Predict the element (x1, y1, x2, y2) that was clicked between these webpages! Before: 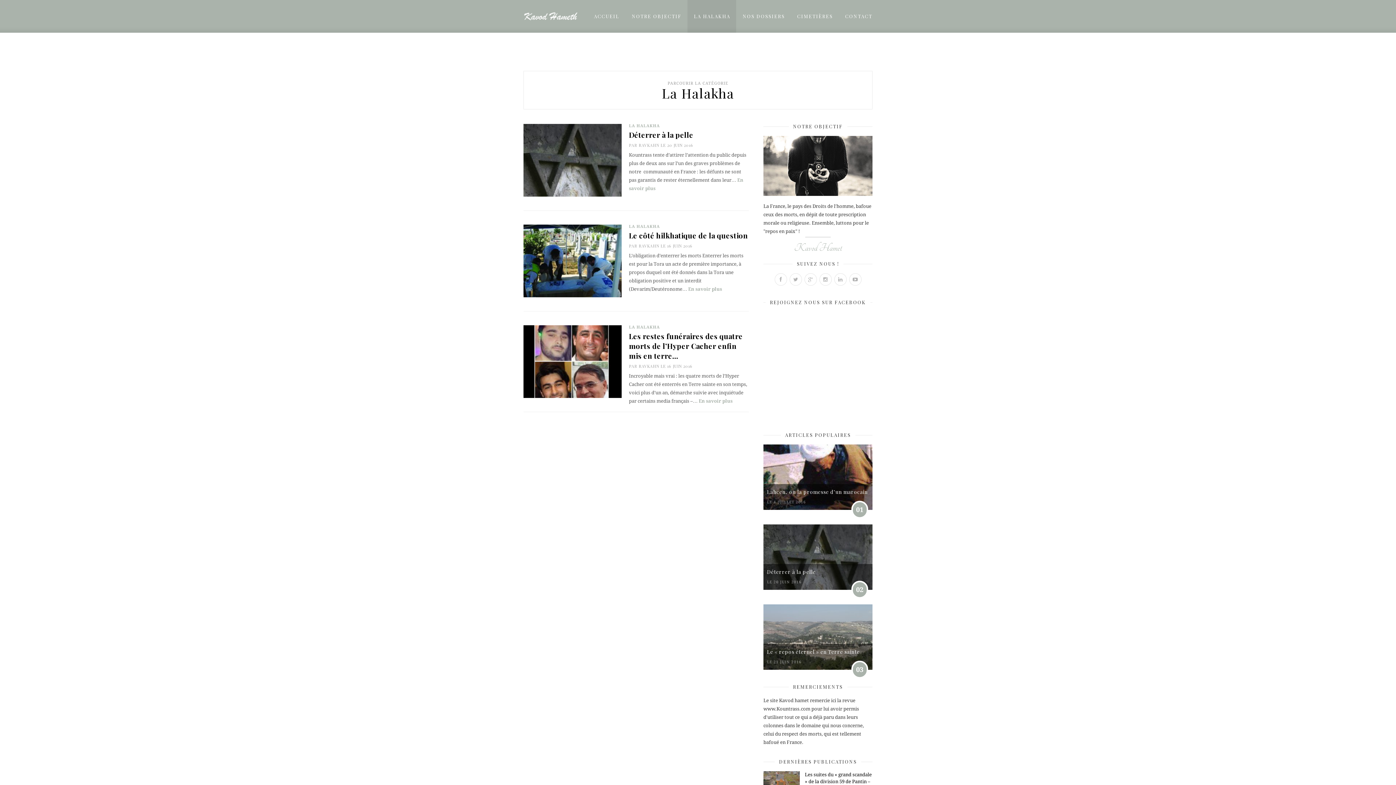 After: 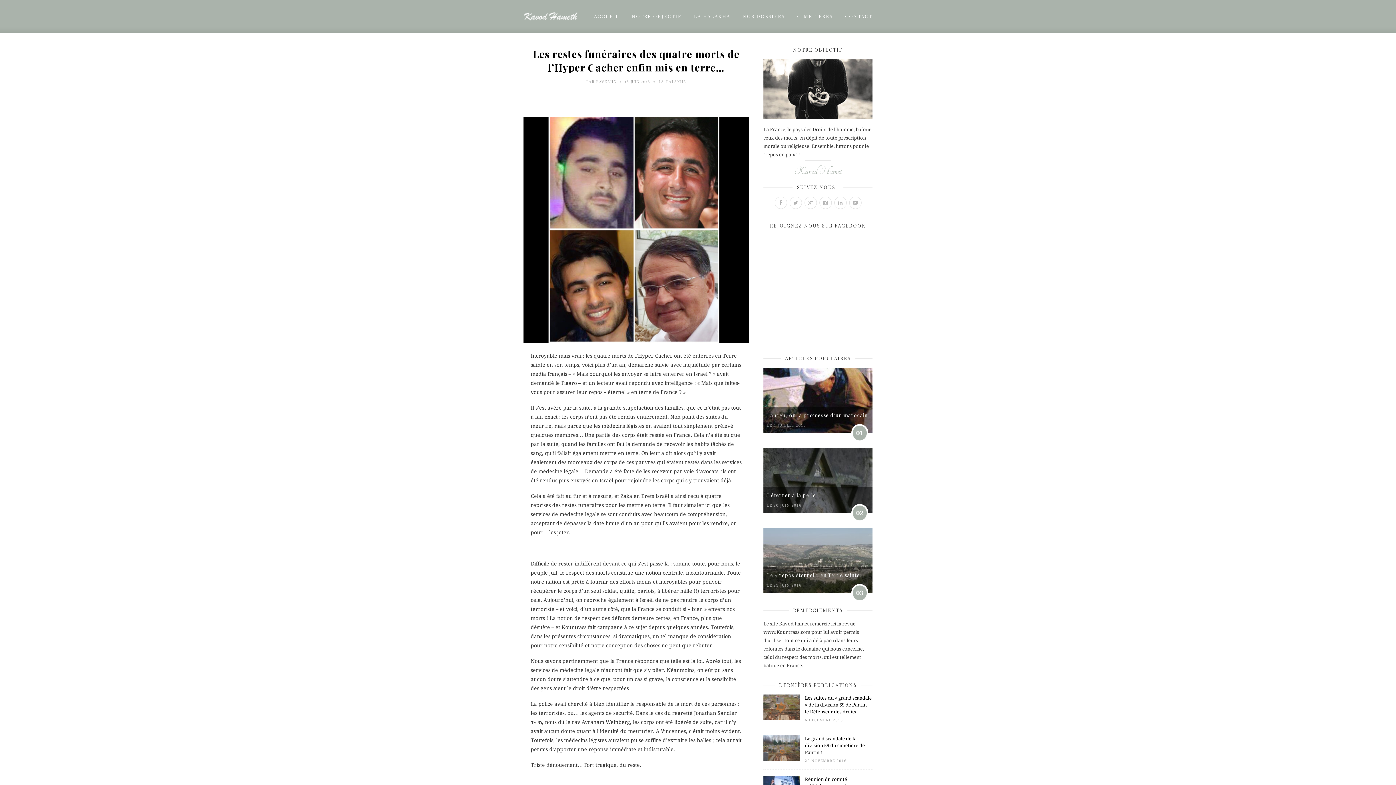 Action: bbox: (629, 331, 749, 360) label: Les restes funéraires des quatre morts de l’Hyper Cacher enfin mis en terre…